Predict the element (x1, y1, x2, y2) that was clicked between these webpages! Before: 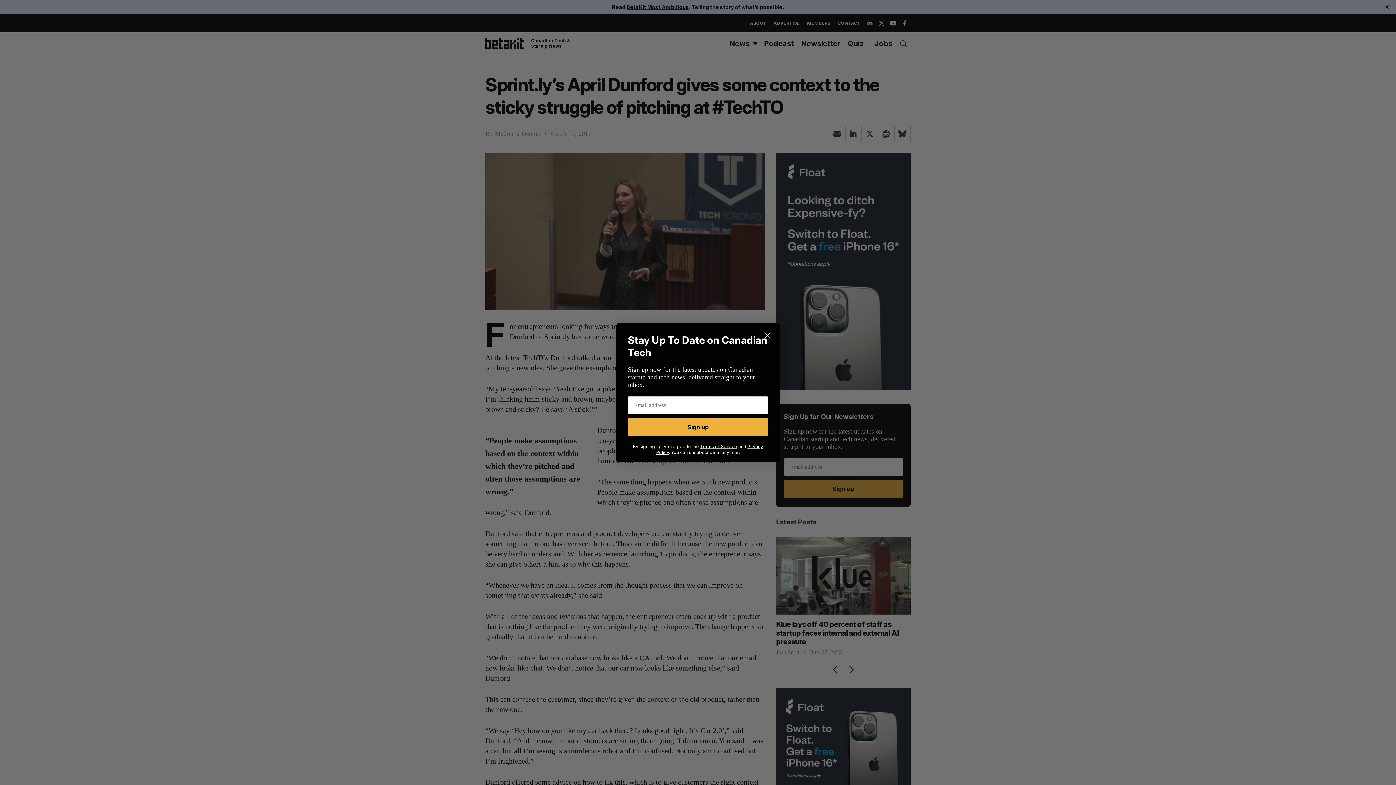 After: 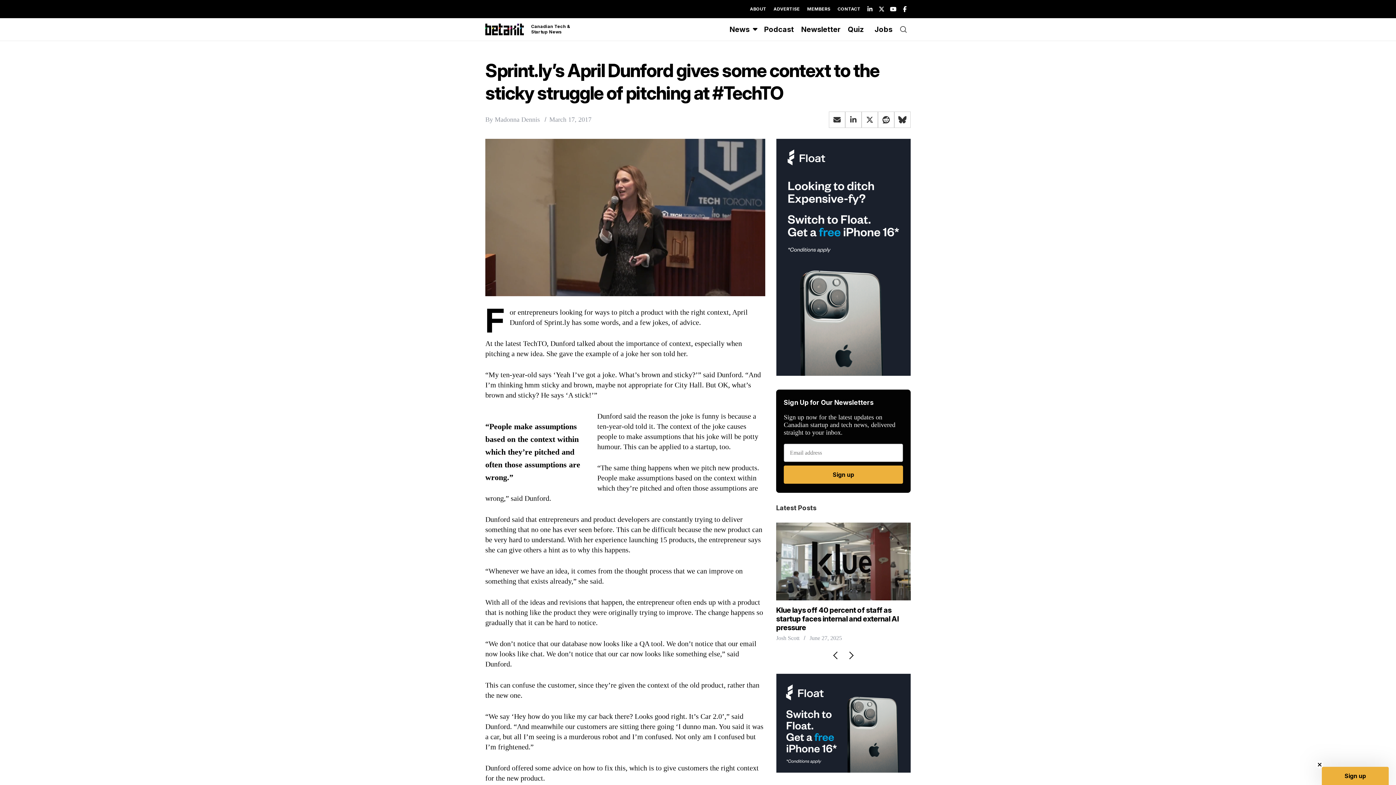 Action: bbox: (1385, 4, 1390, 10) label: Close